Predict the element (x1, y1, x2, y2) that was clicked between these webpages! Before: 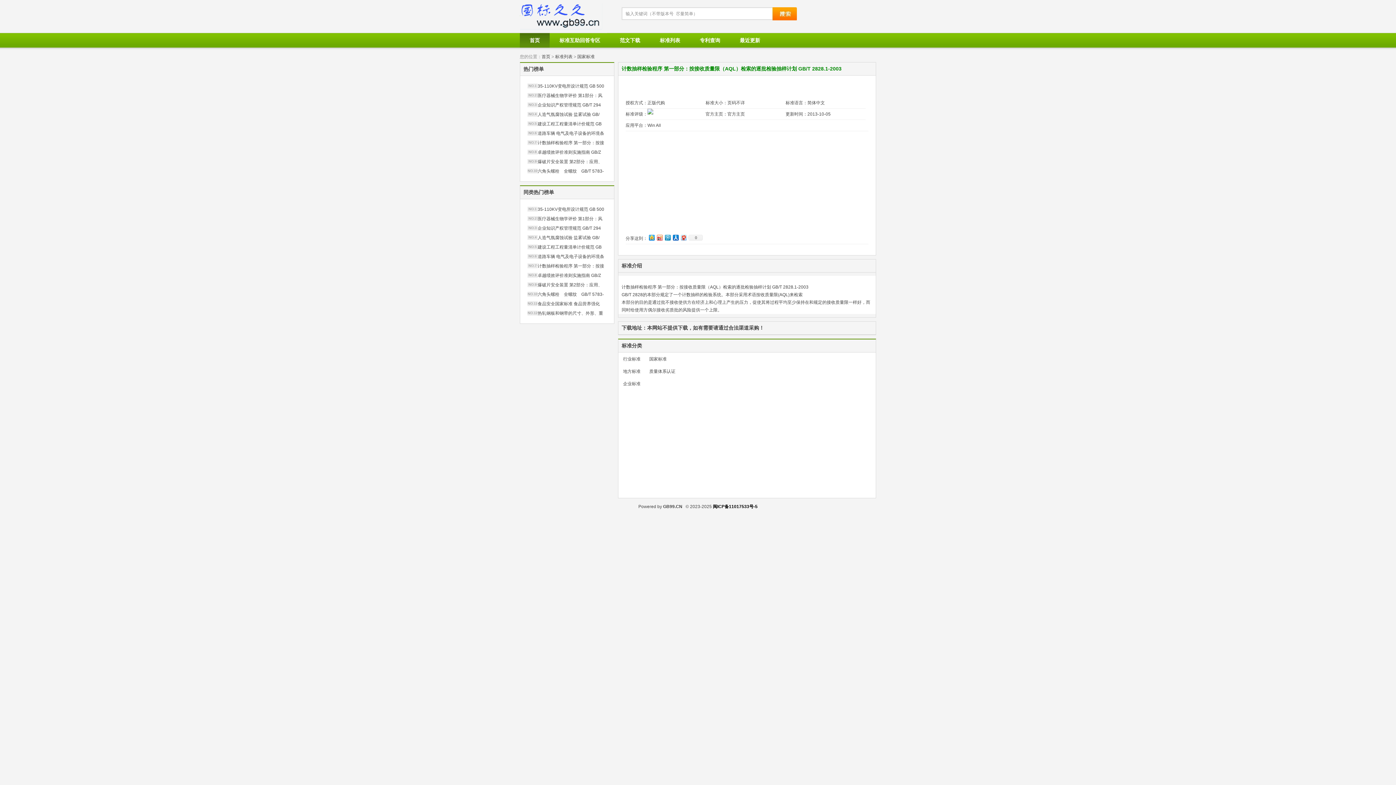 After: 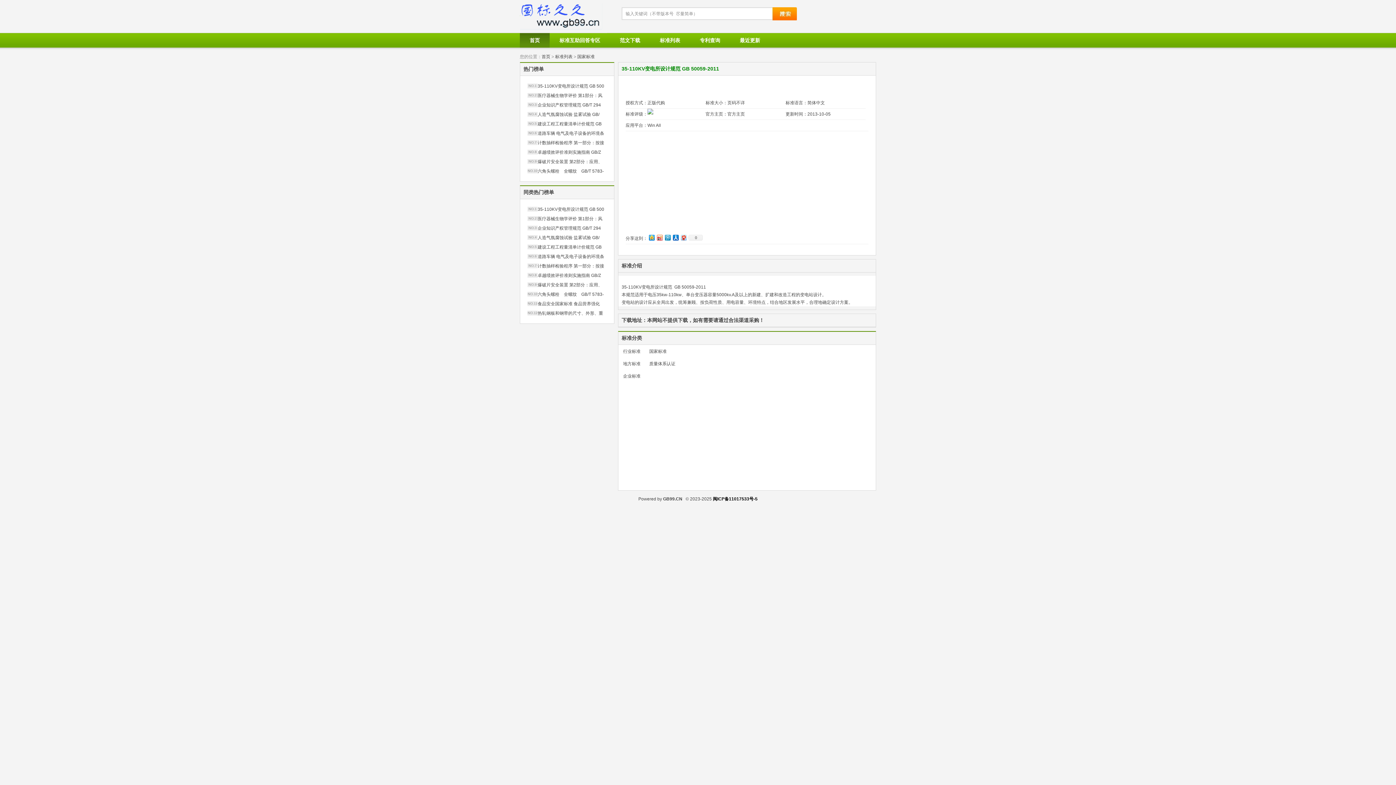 Action: label: 35-110KV变电所设计规范 GB 500 bbox: (537, 83, 604, 88)